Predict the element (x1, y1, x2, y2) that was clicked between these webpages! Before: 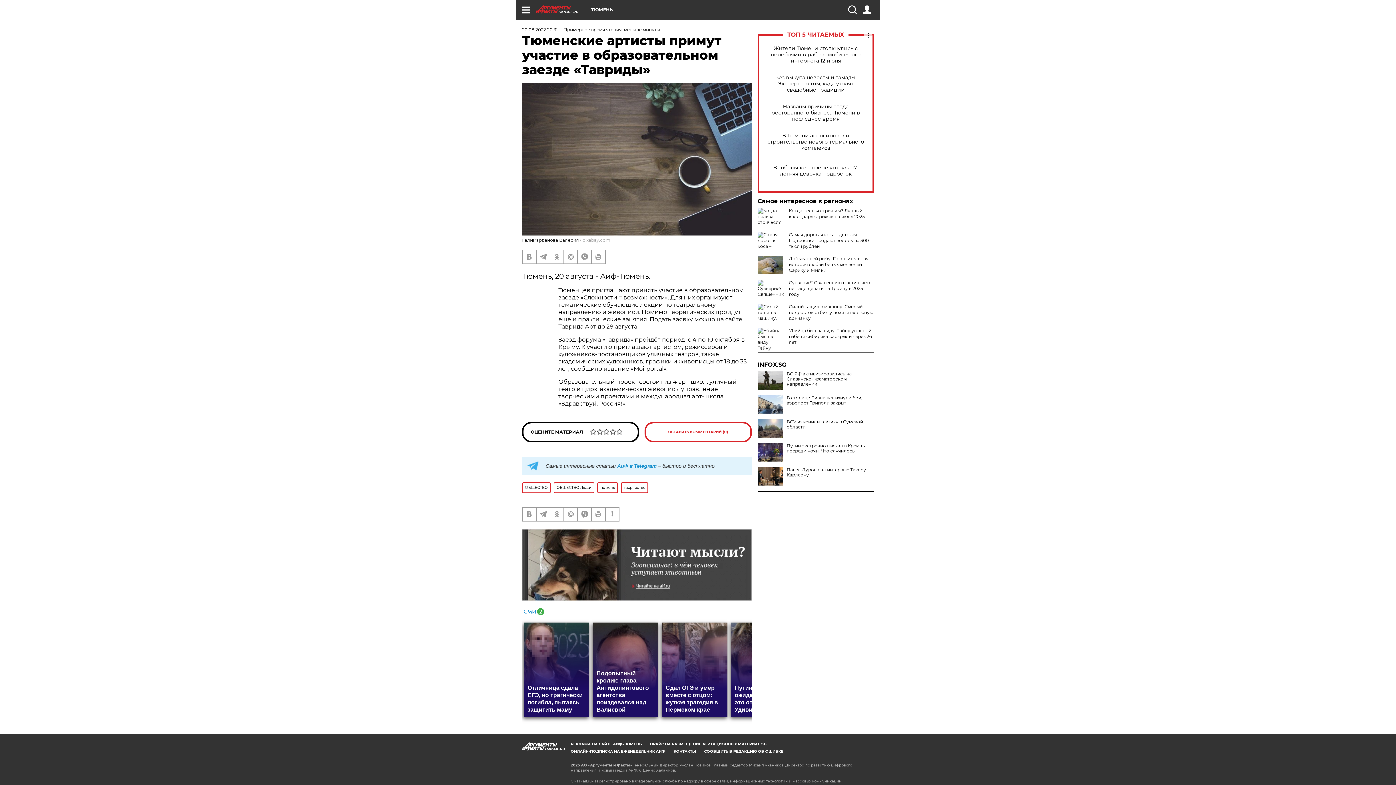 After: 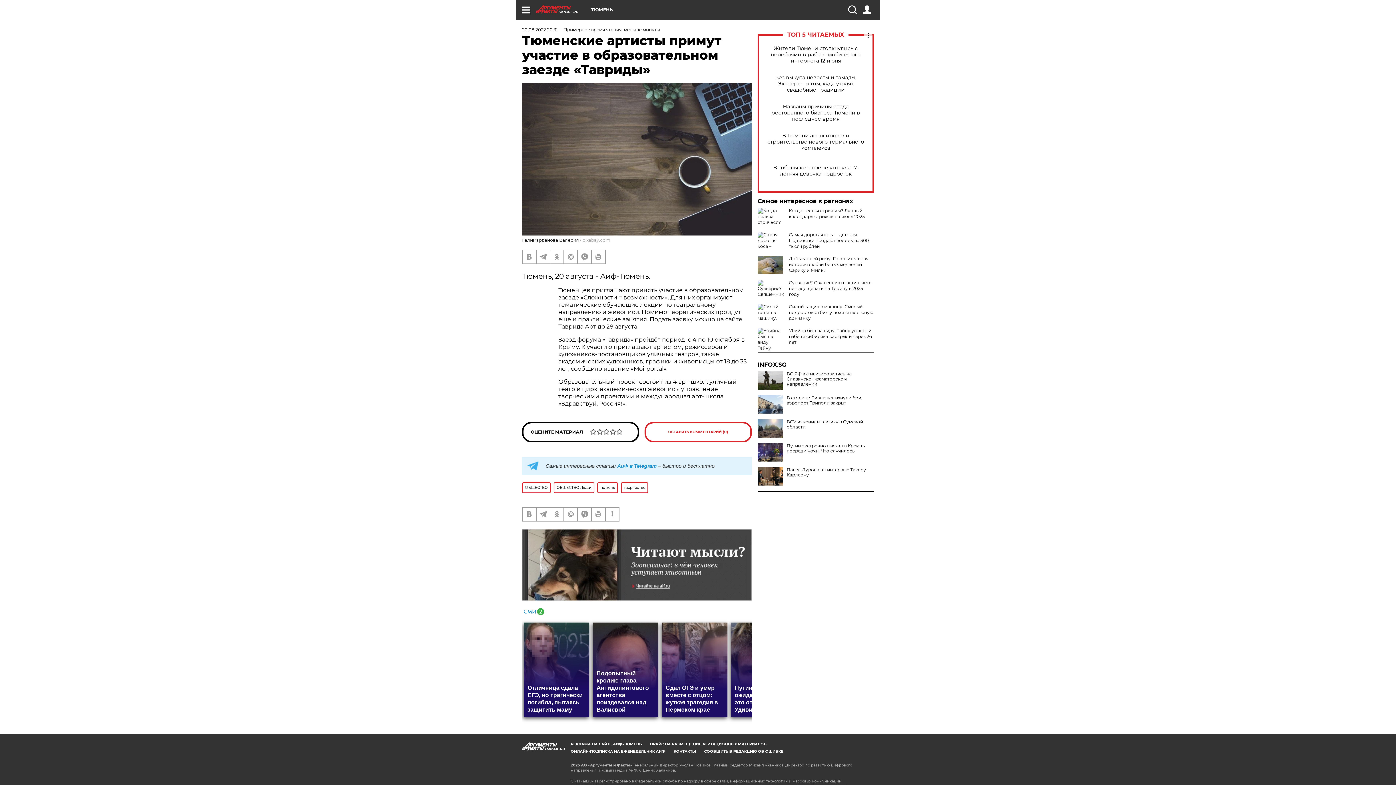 Action: bbox: (522, 529, 752, 601)